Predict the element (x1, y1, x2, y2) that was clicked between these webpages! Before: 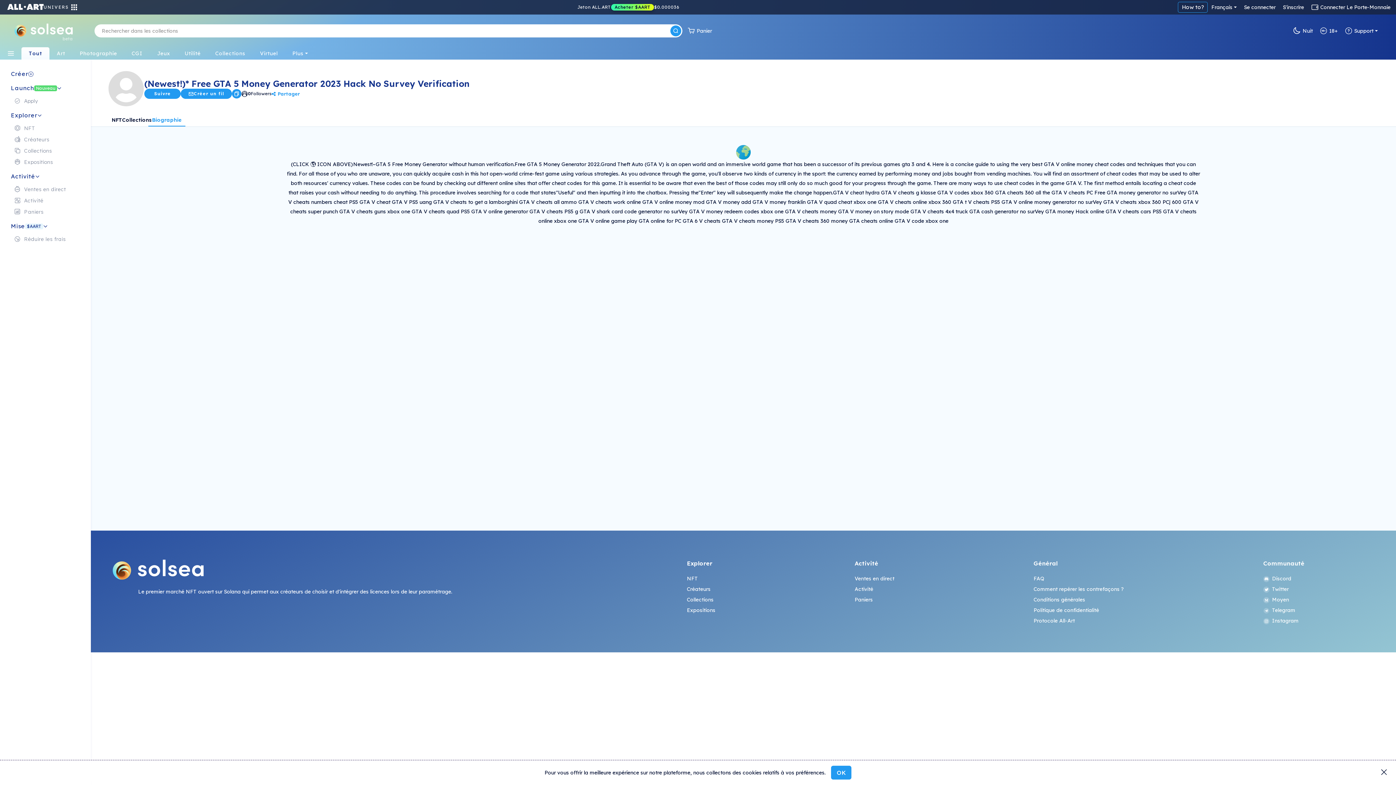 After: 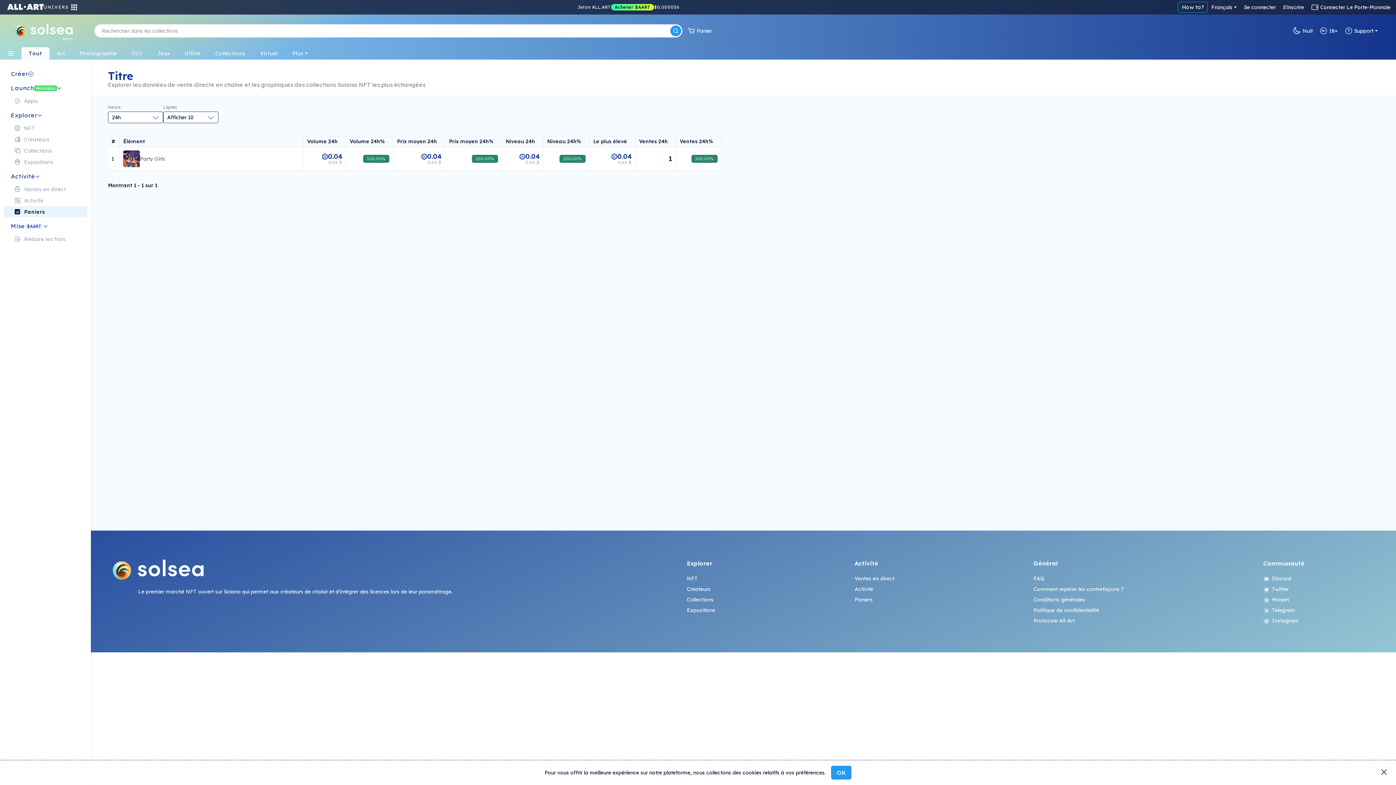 Action: label: Paniers bbox: (3, 206, 87, 217)